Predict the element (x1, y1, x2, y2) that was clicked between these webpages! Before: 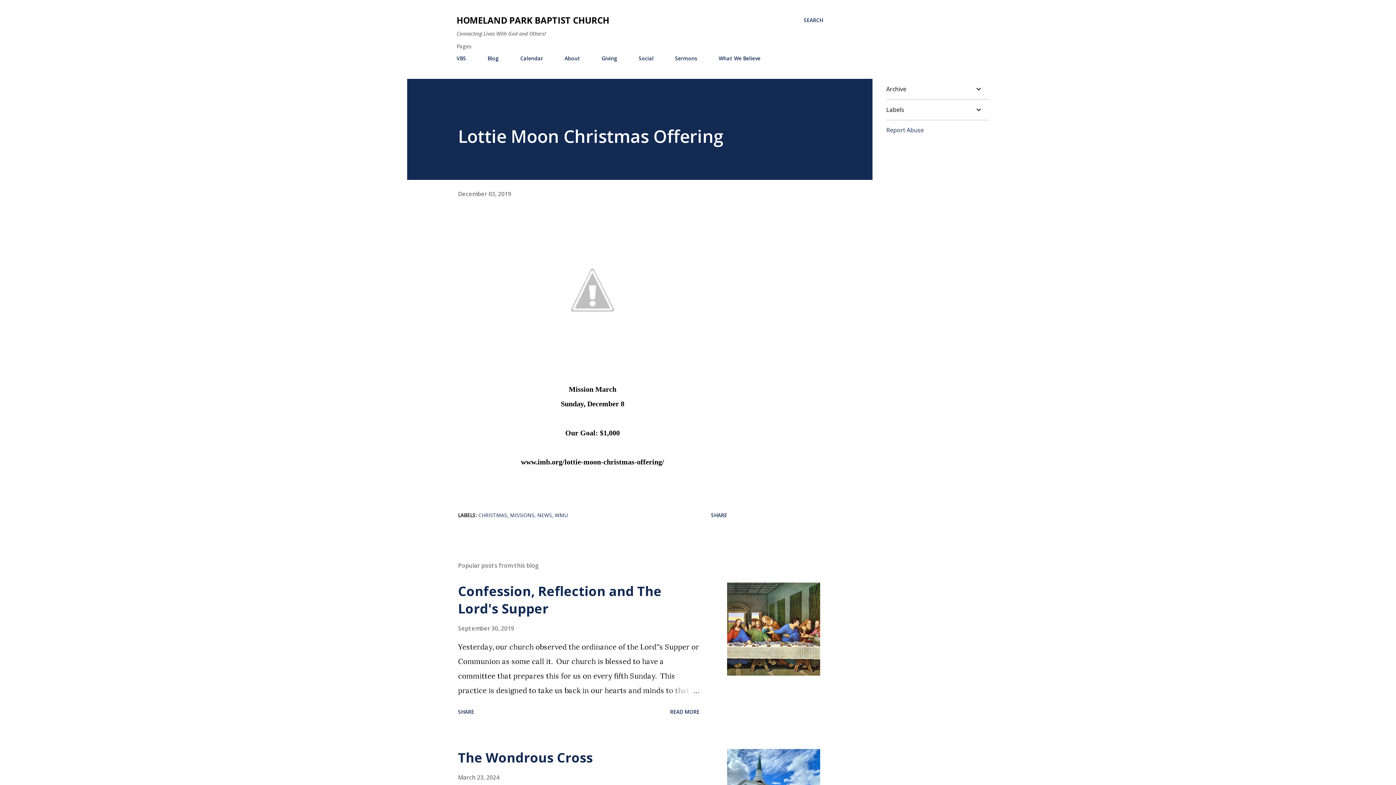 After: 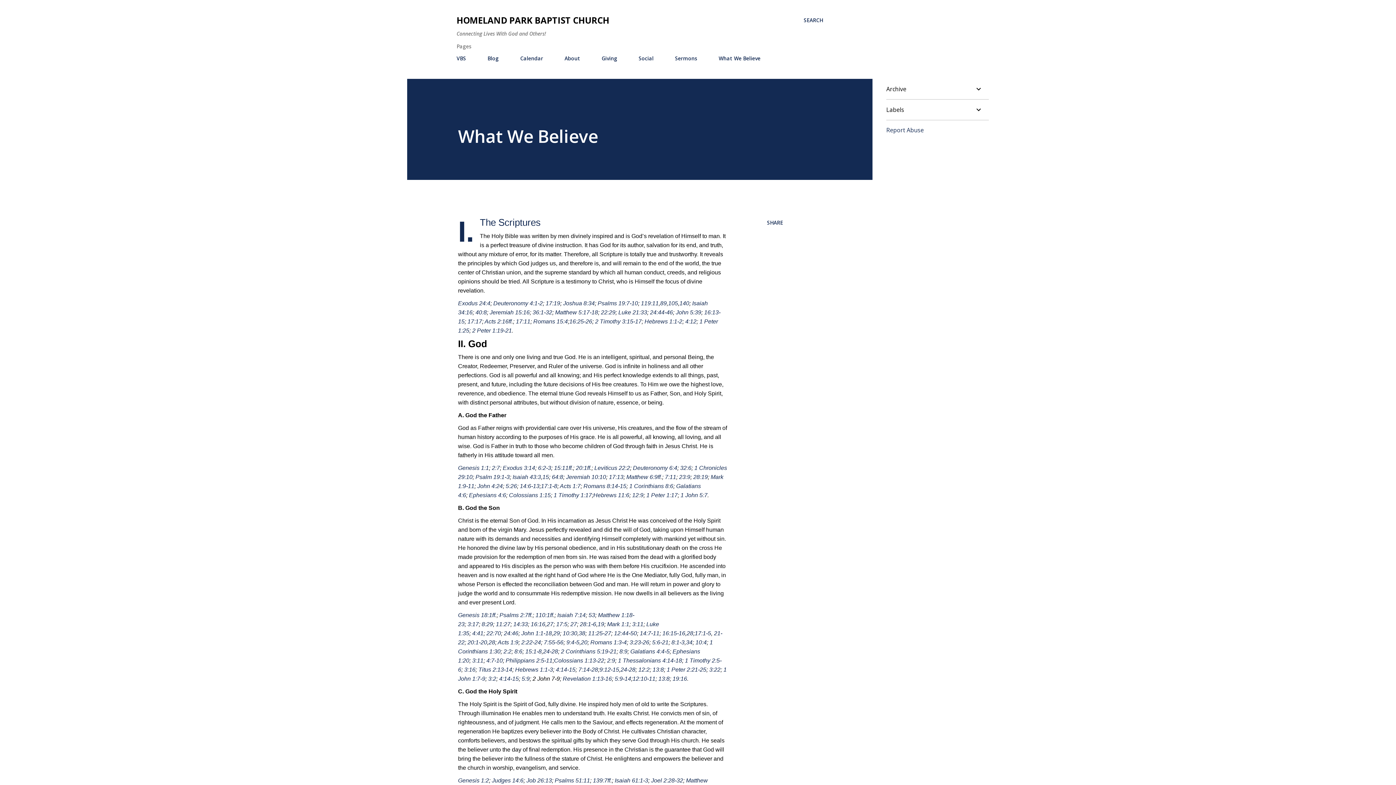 Action: bbox: (714, 50, 765, 66) label: What We Believe